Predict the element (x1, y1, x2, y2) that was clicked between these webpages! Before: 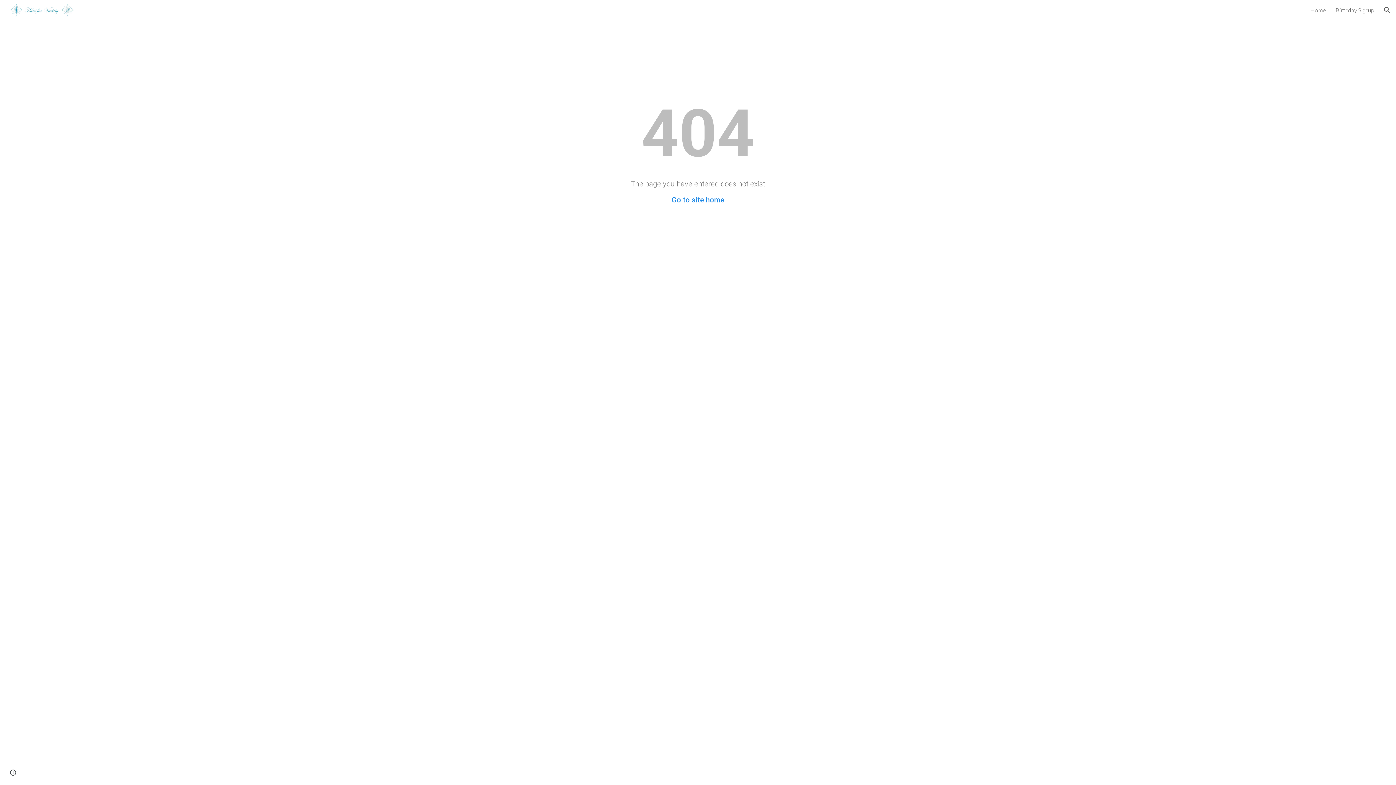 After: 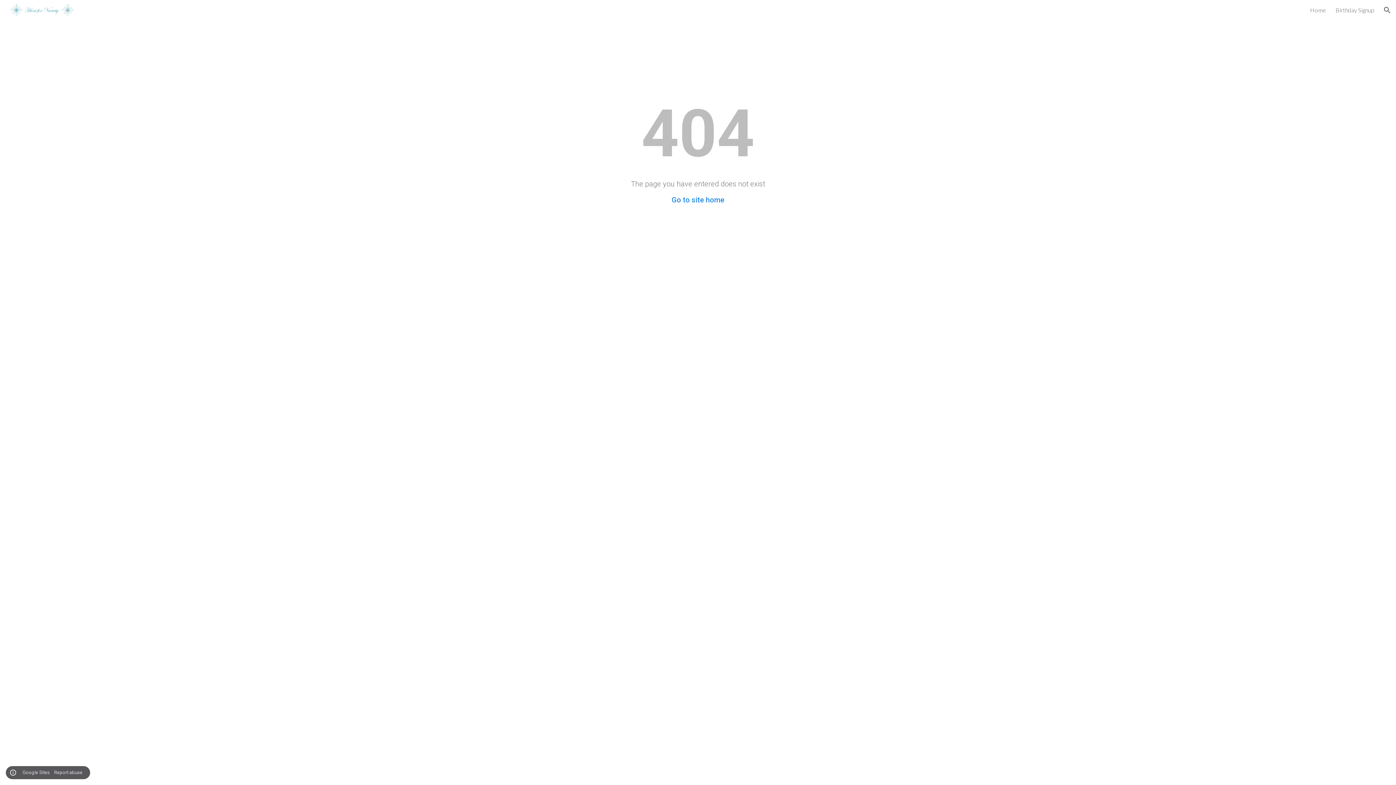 Action: bbox: (8, 768, 18, 778) label: Site actions